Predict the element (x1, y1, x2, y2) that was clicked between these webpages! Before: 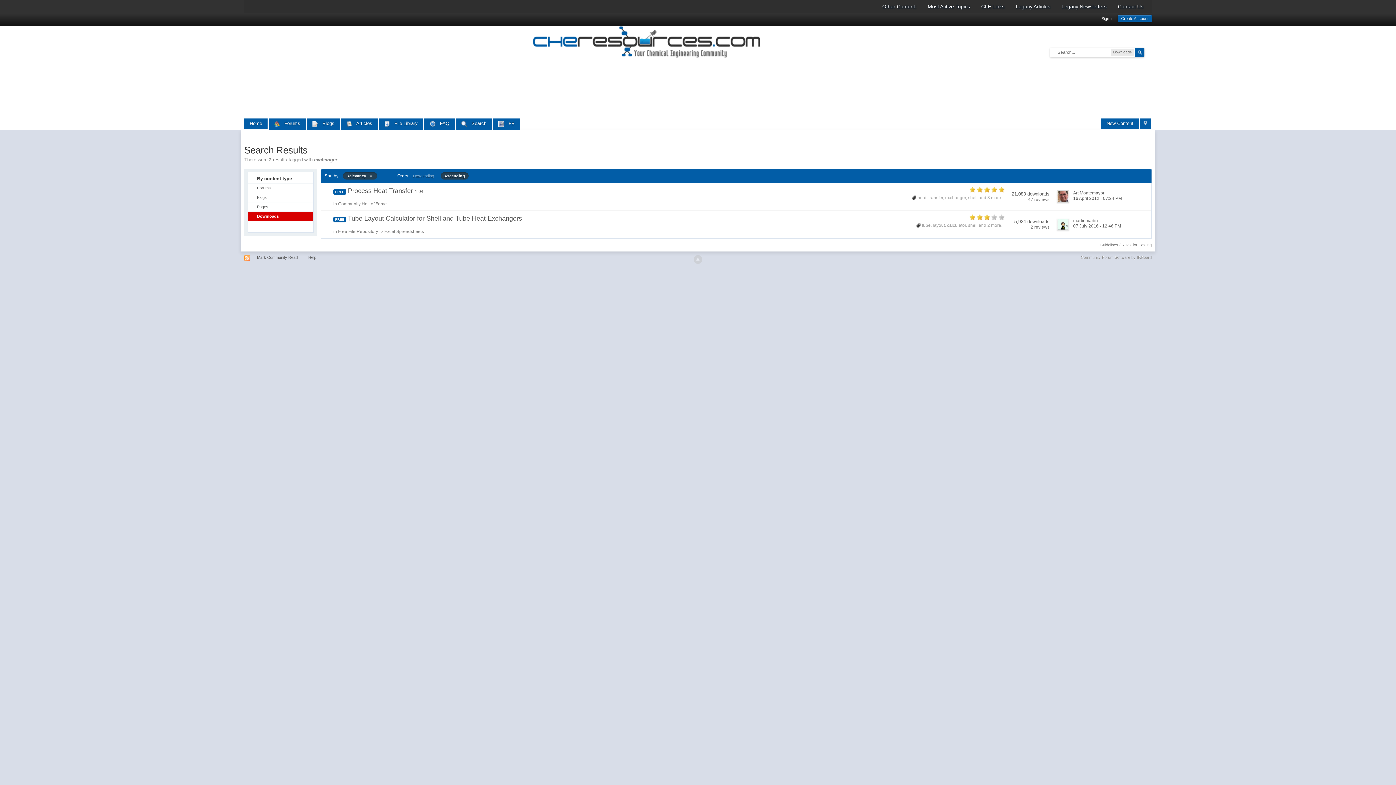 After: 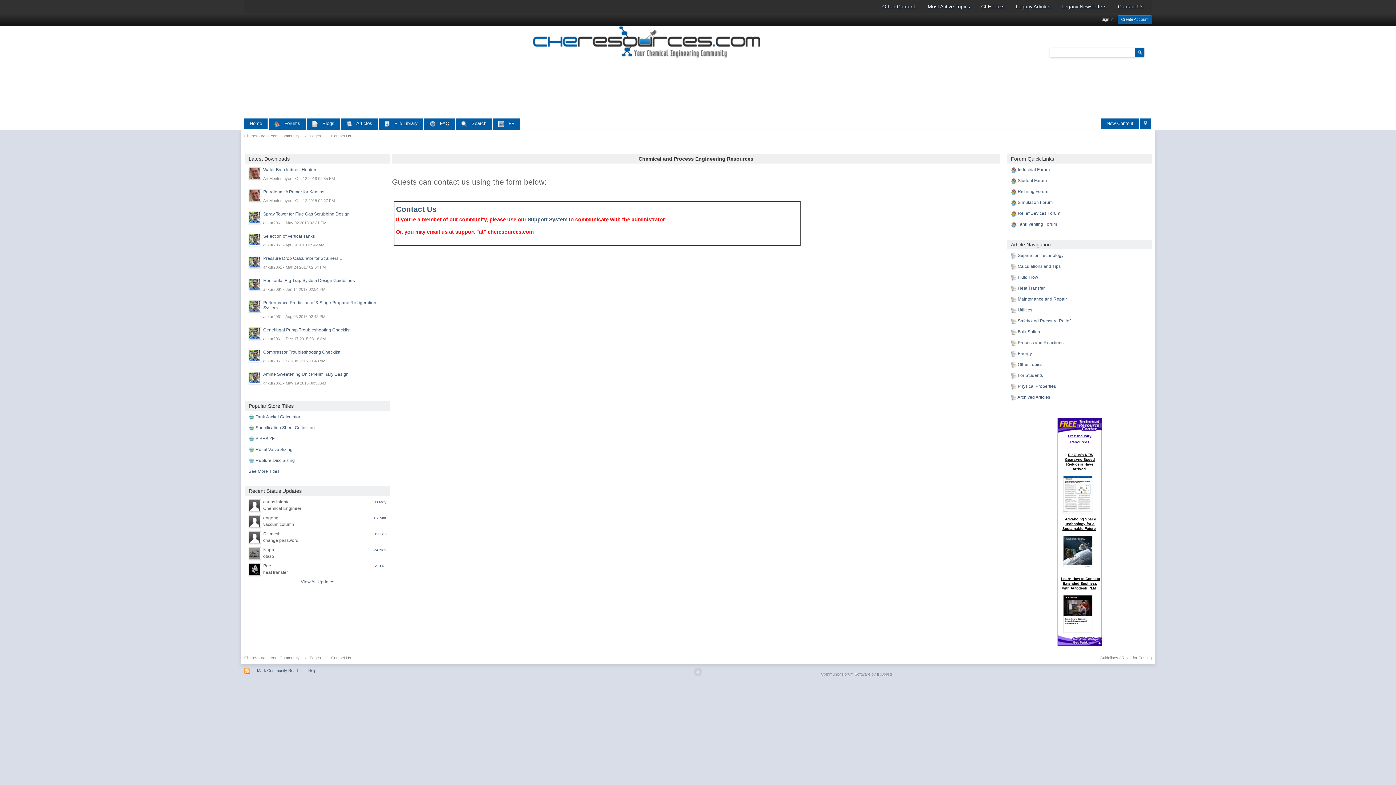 Action: bbox: (1115, 1, 1146, 12) label: Contact Us